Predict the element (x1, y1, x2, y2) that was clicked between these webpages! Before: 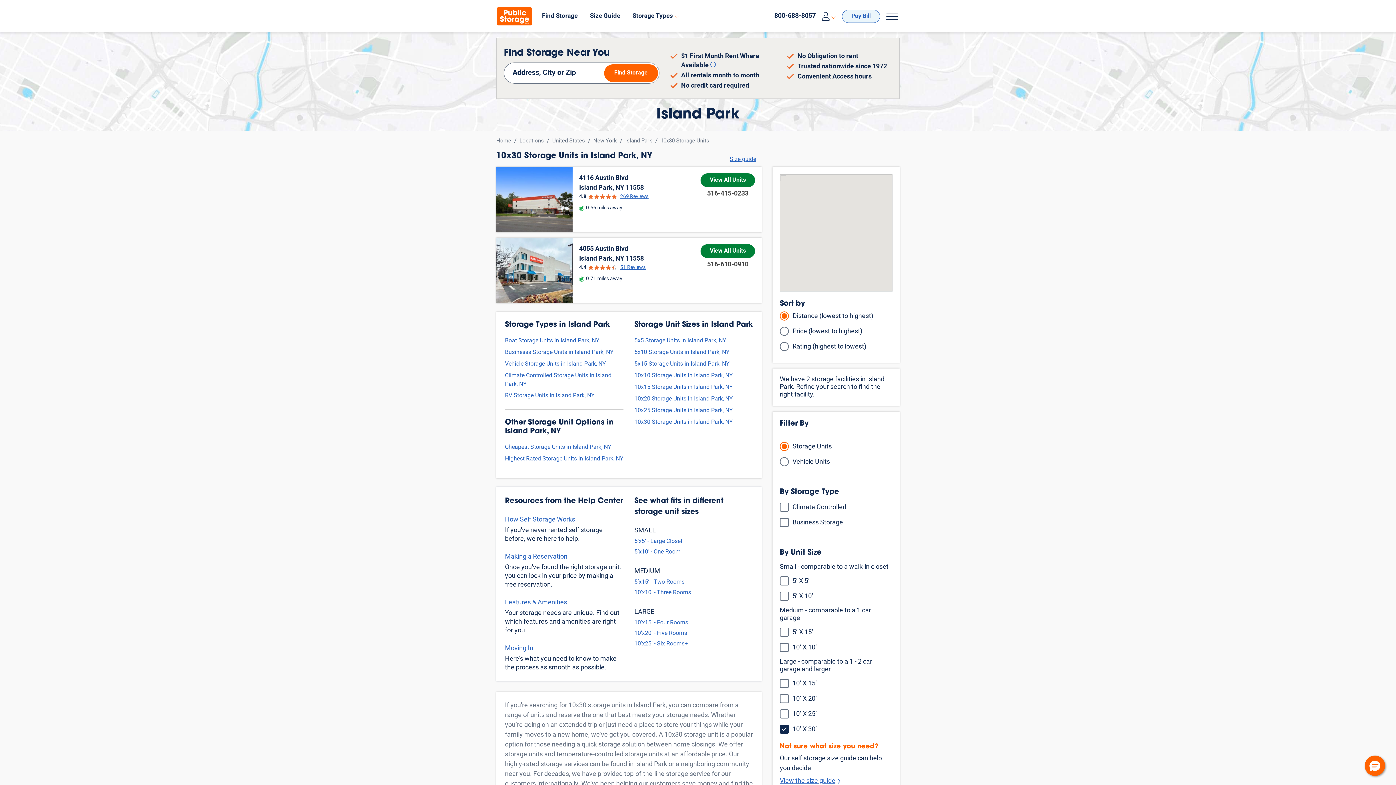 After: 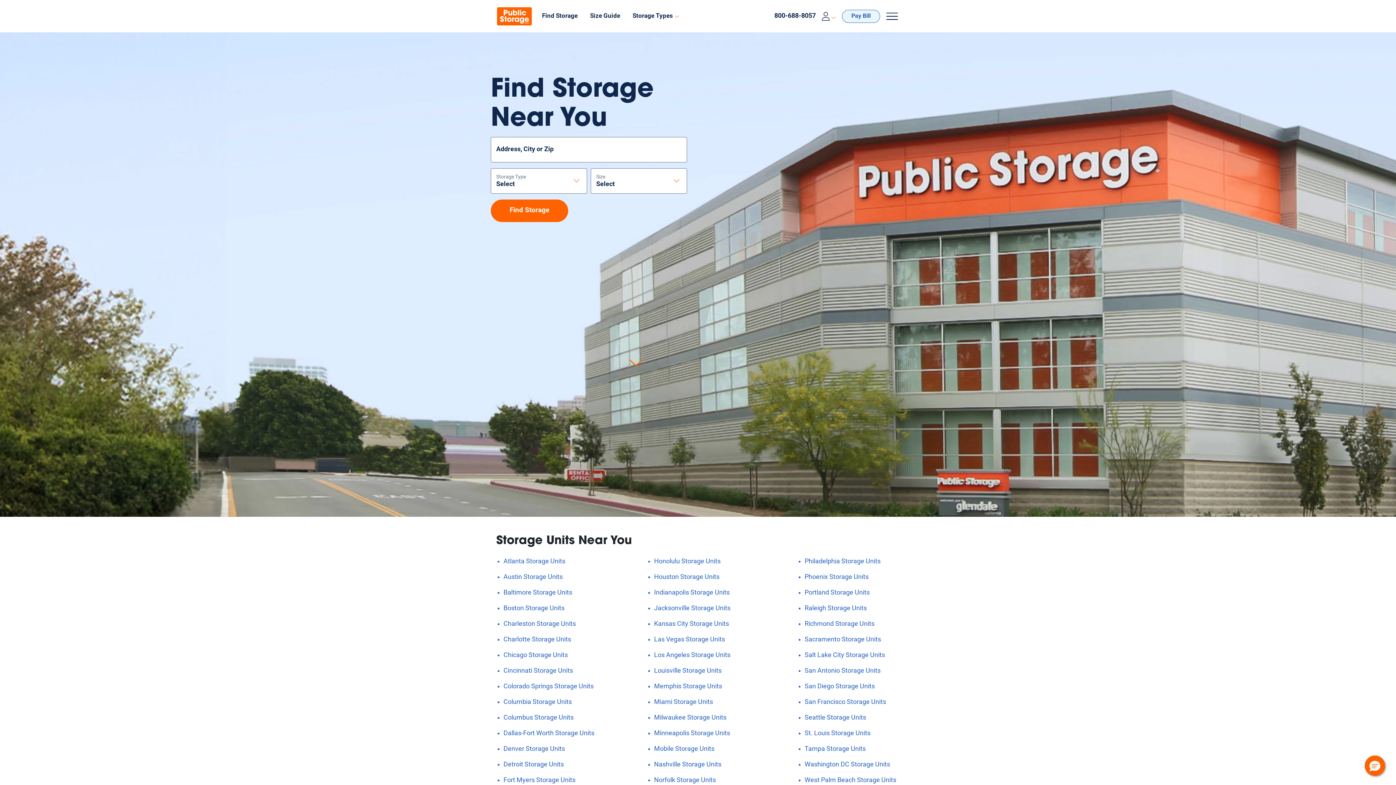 Action: label: Find Storage bbox: (538, 8, 586, 23)